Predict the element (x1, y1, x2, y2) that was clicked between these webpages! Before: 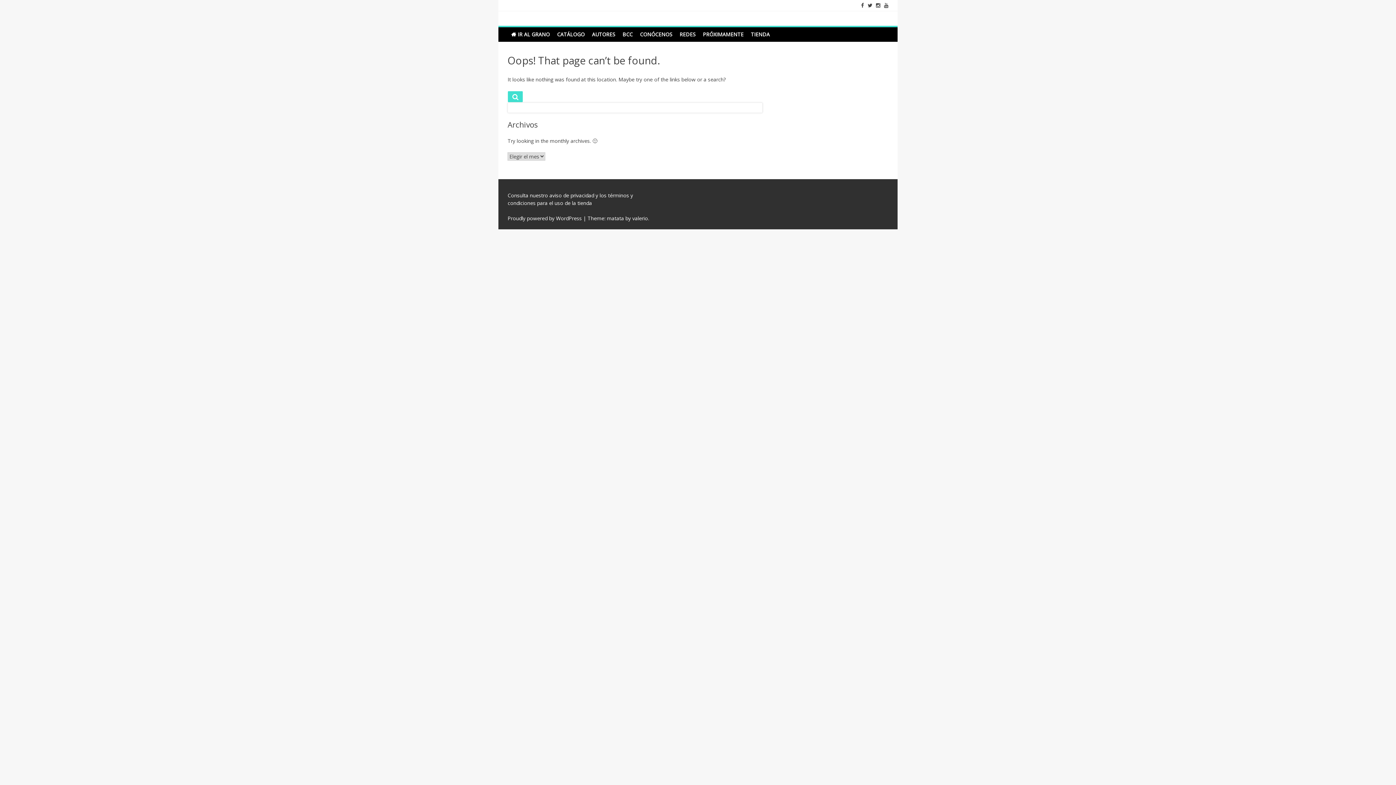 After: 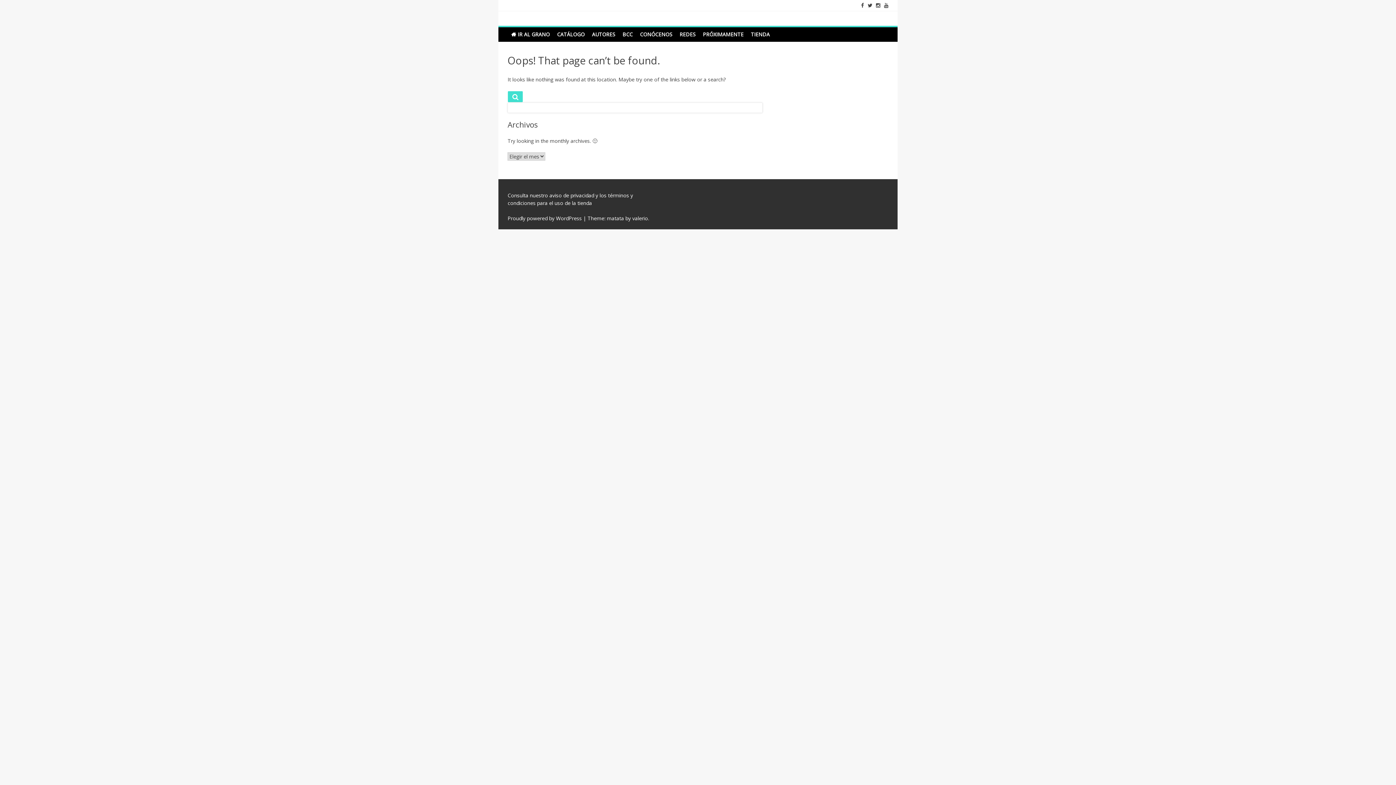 Action: bbox: (857, 1, 864, 8)